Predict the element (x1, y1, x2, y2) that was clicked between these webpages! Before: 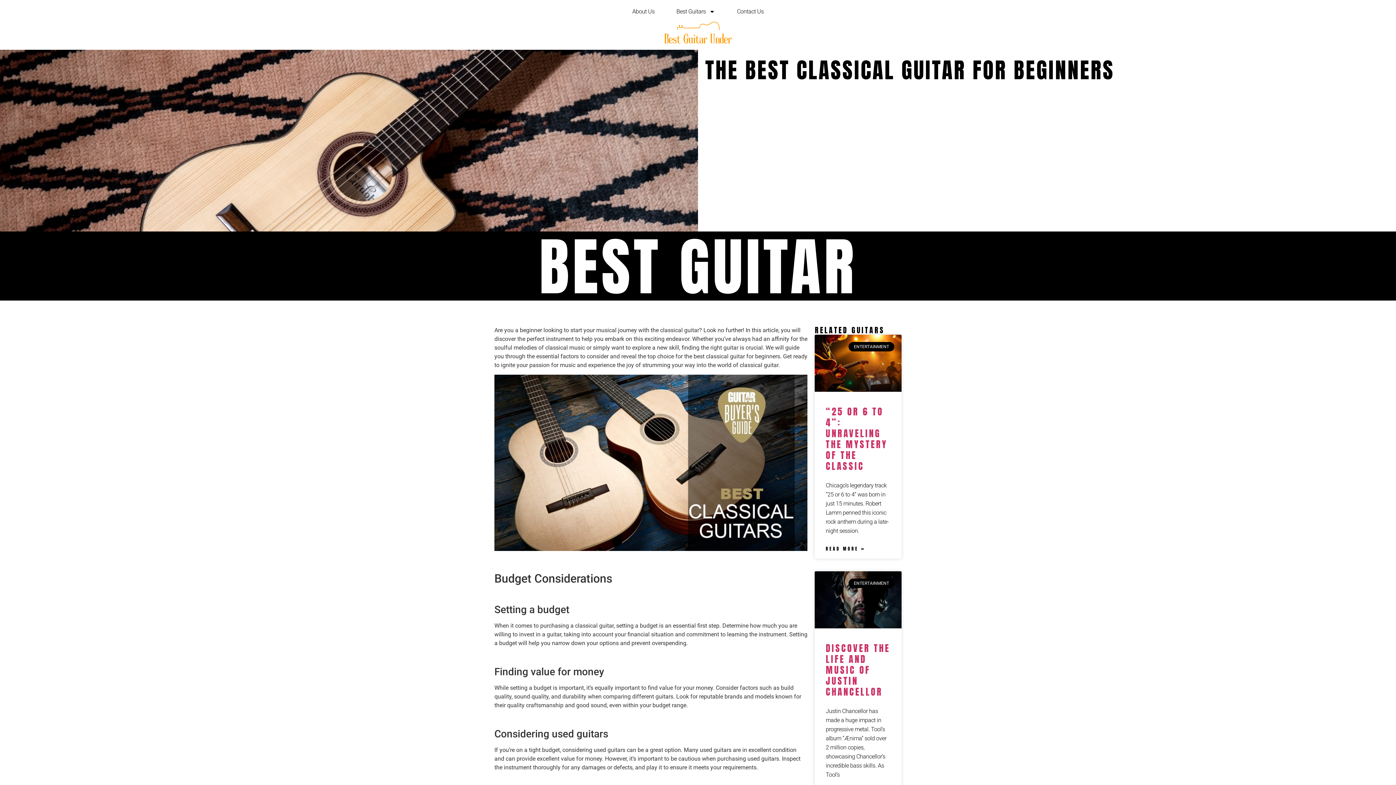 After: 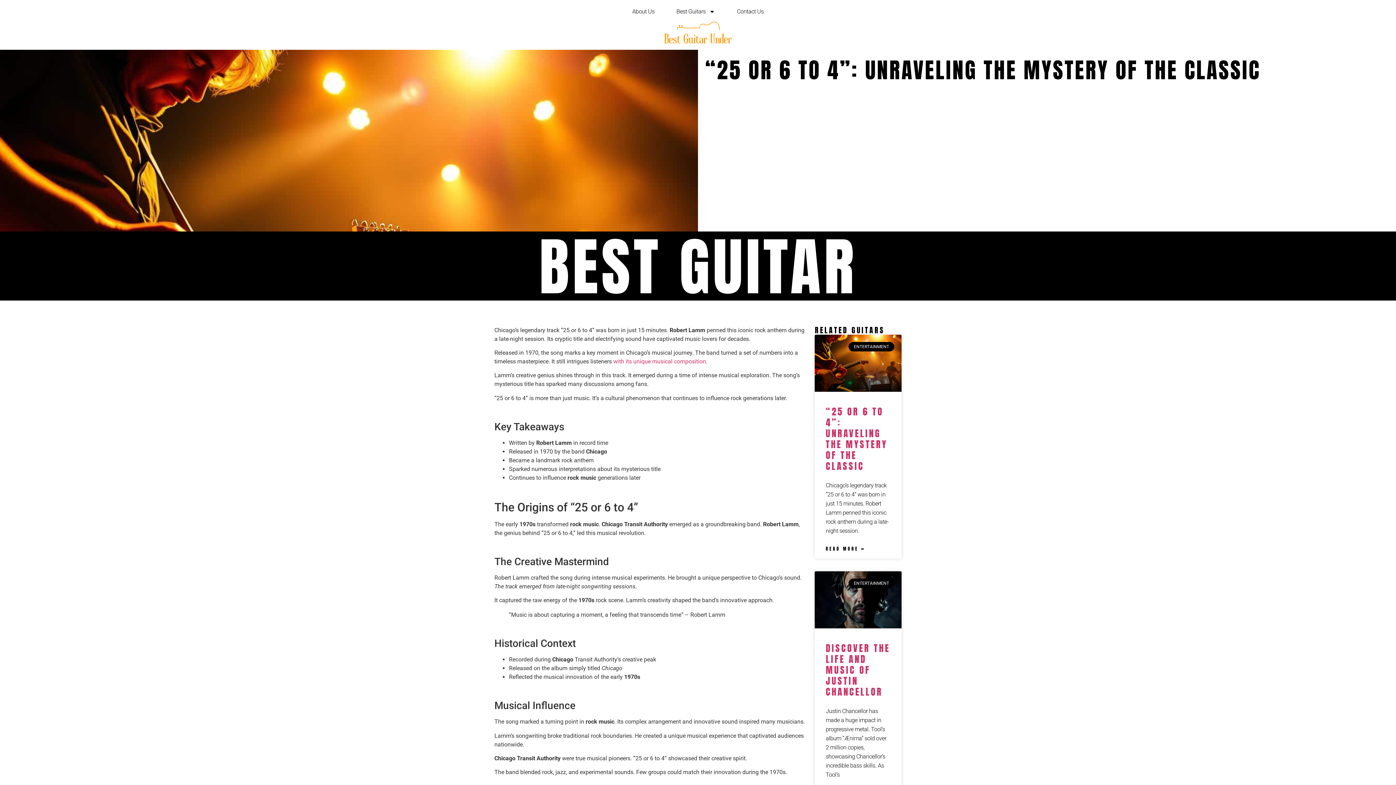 Action: label: Read more about “25 or 6 to 4”: Unraveling the Mystery of the Classic bbox: (825, 546, 865, 551)